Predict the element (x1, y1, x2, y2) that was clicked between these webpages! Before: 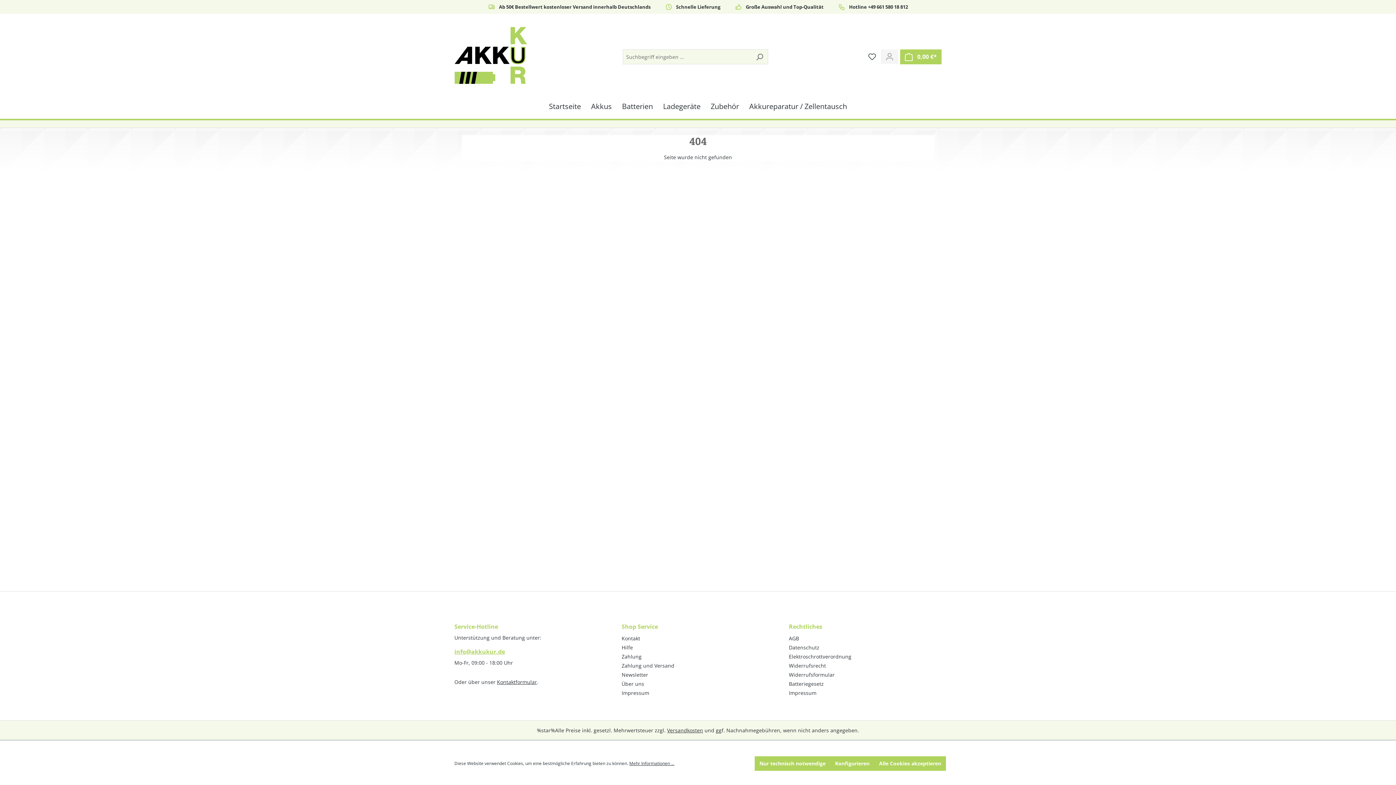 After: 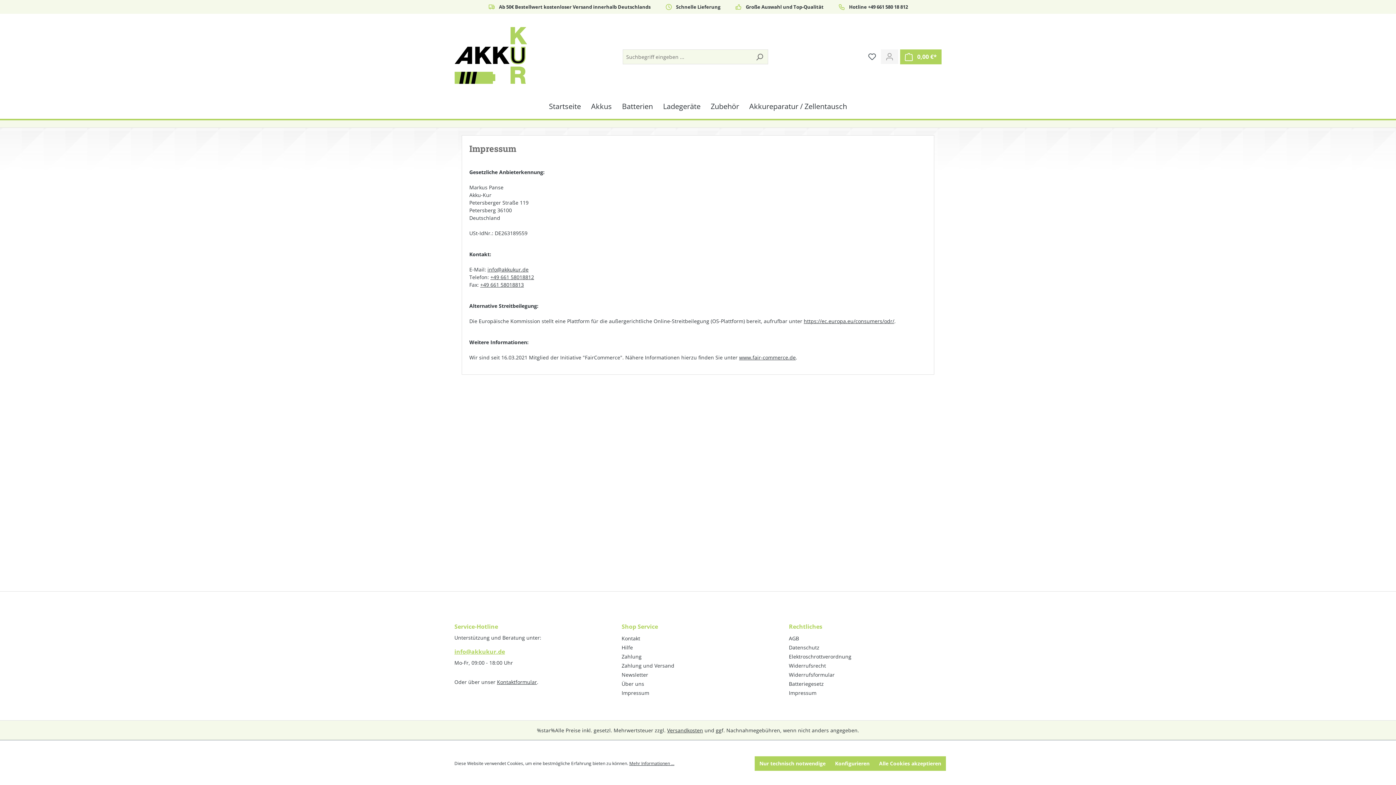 Action: label: Impressum bbox: (621, 689, 649, 696)